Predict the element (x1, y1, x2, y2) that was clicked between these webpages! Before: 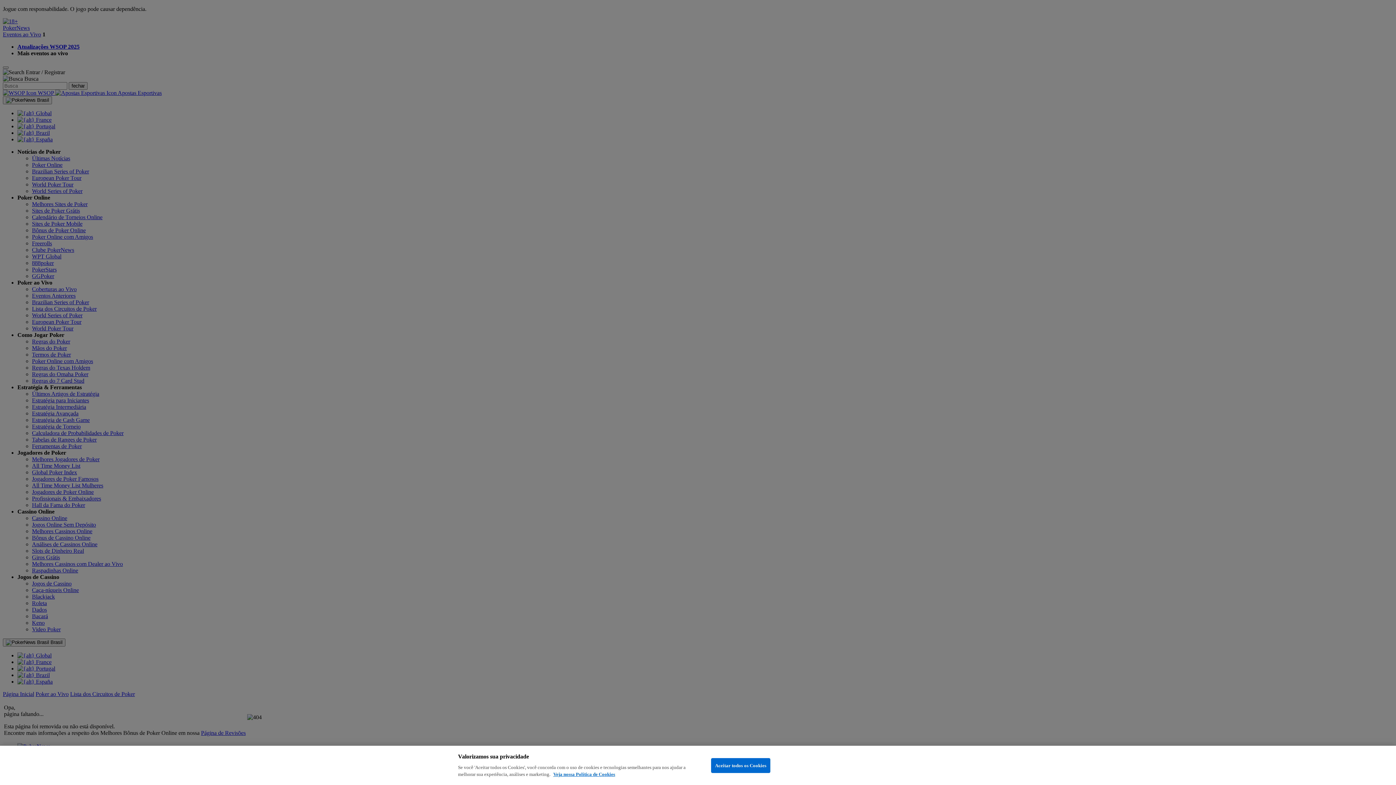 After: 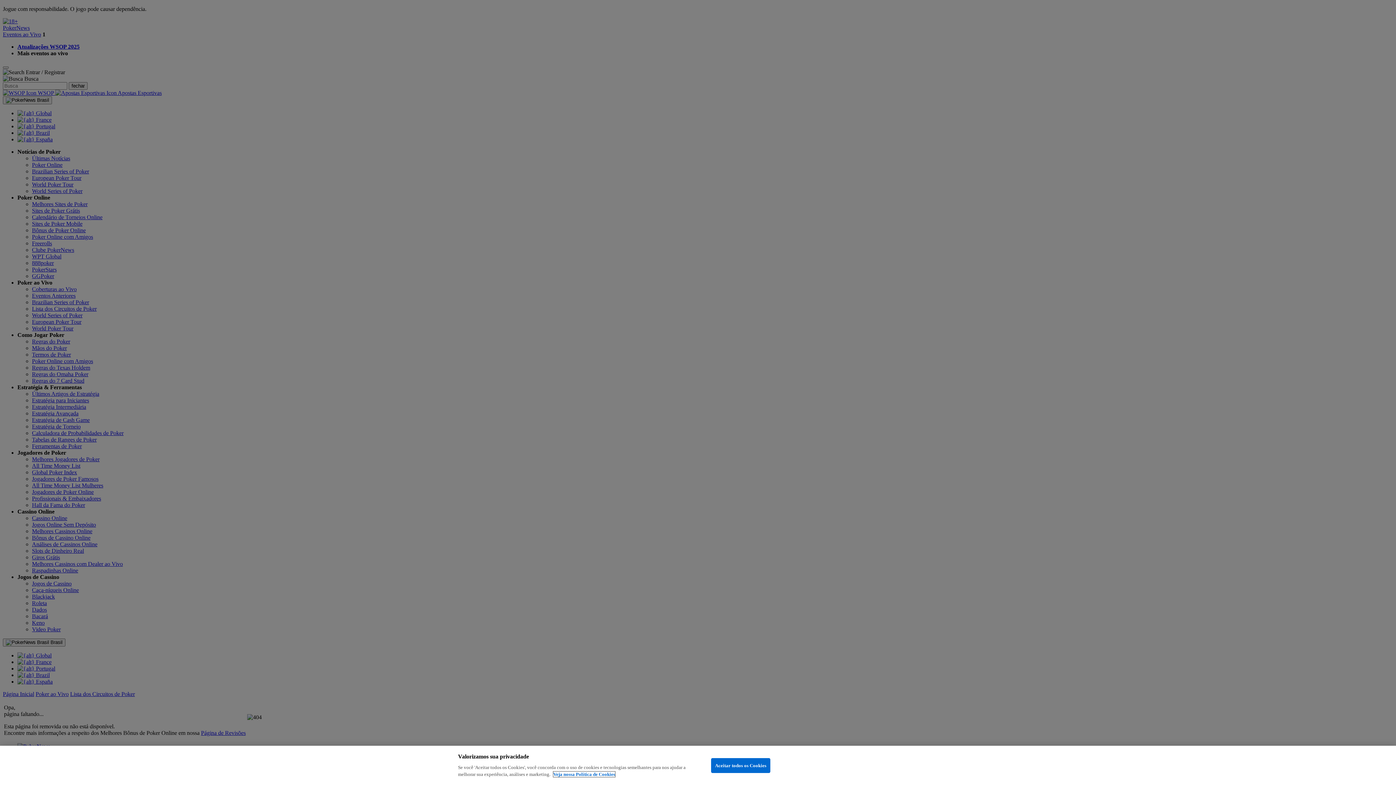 Action: bbox: (553, 772, 615, 777) label: Mais informações sobre a sua privacidade, abre em uma nova guia